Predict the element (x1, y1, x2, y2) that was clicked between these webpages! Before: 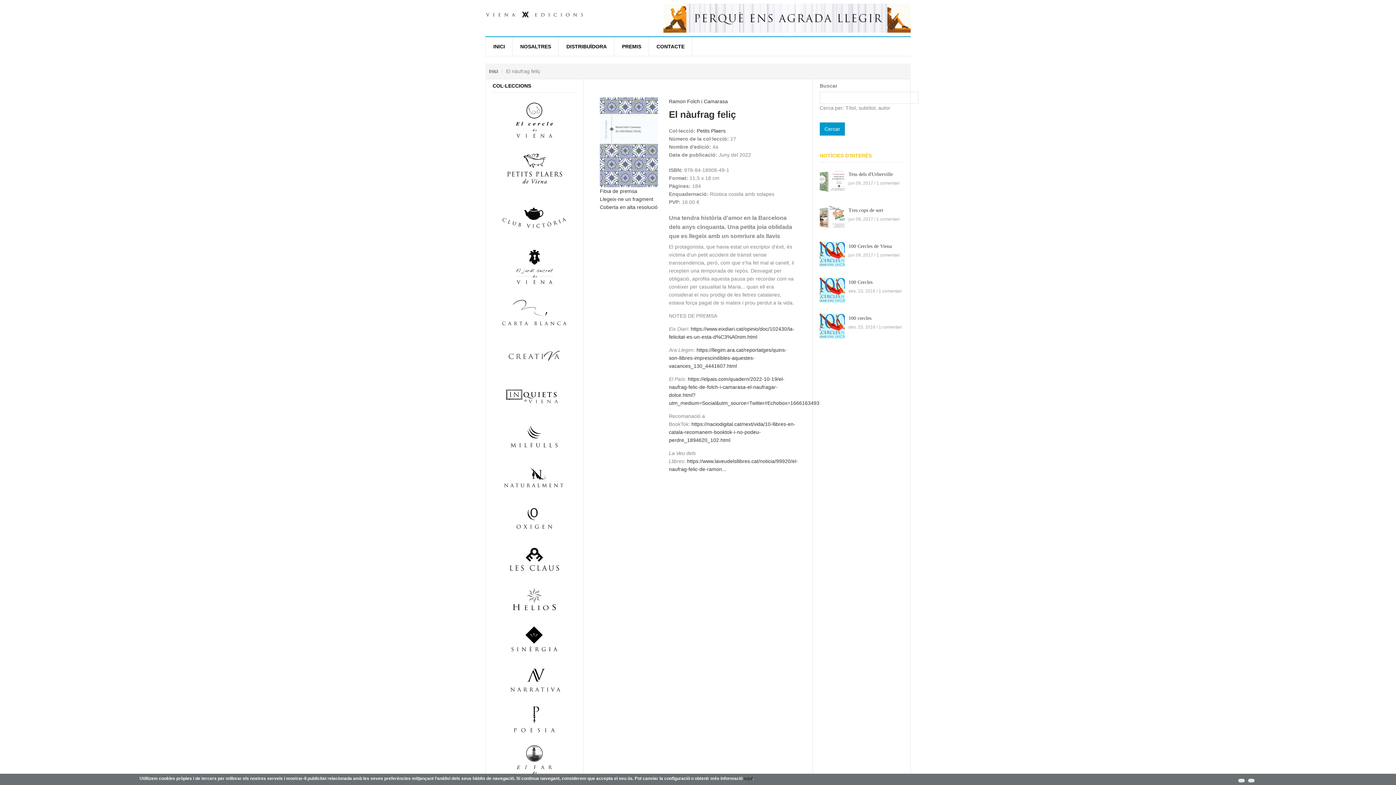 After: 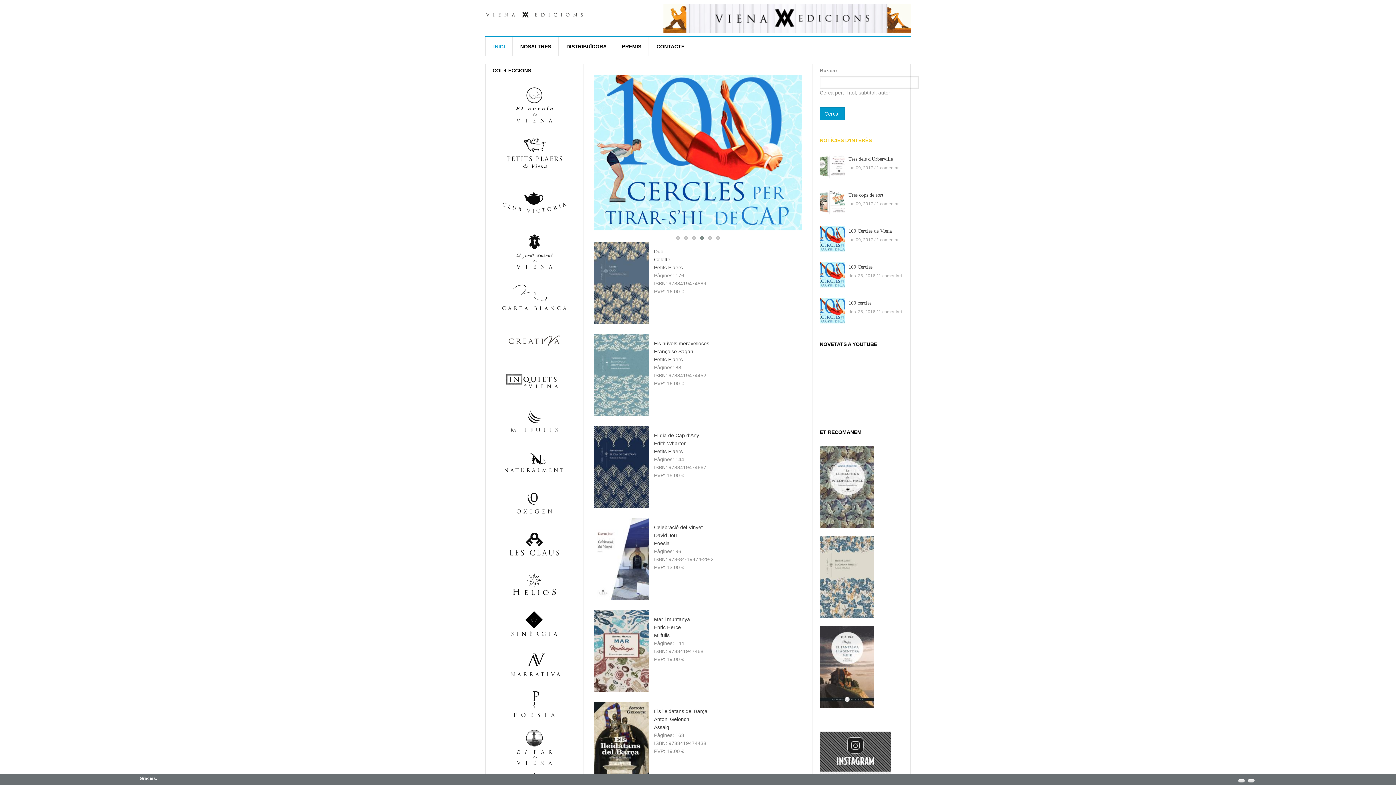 Action: bbox: (485, 7, 583, 19)